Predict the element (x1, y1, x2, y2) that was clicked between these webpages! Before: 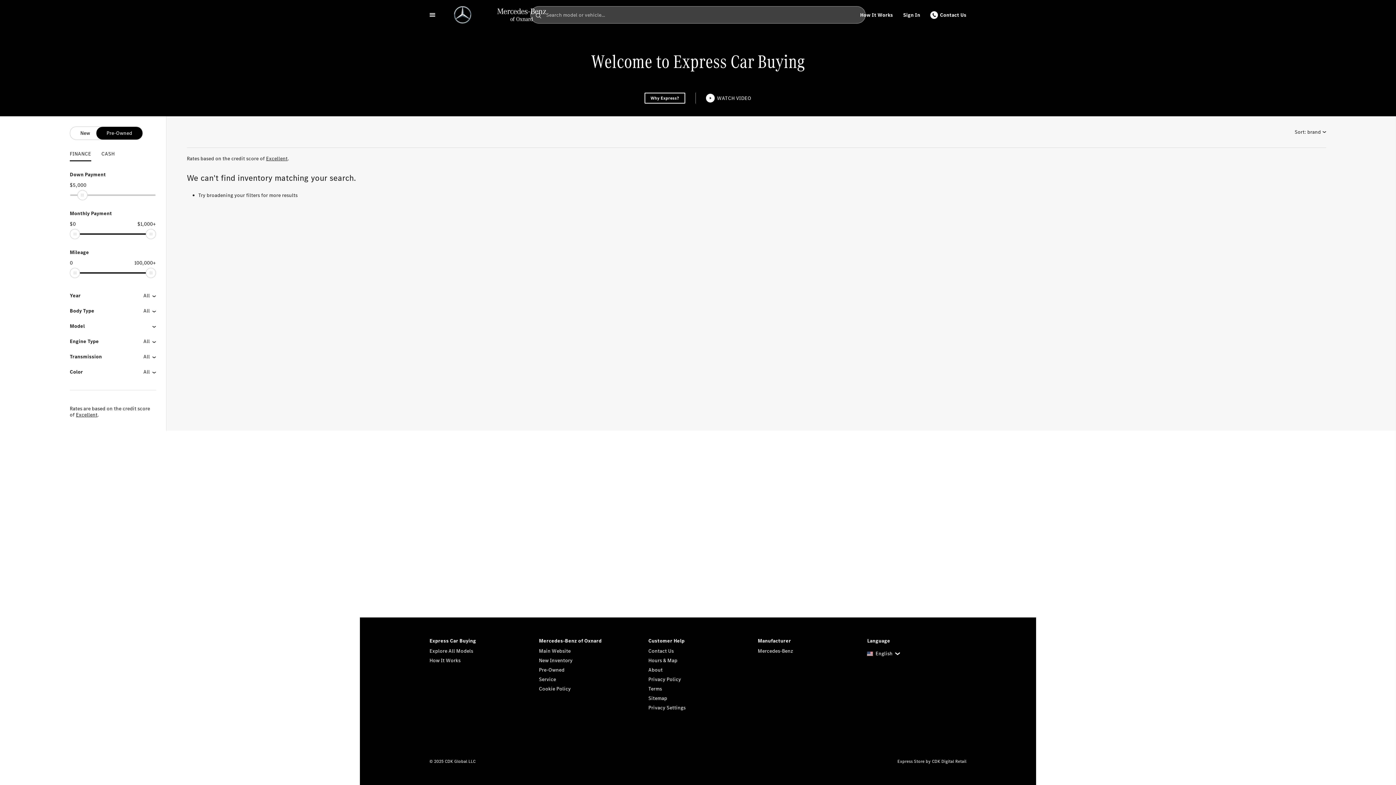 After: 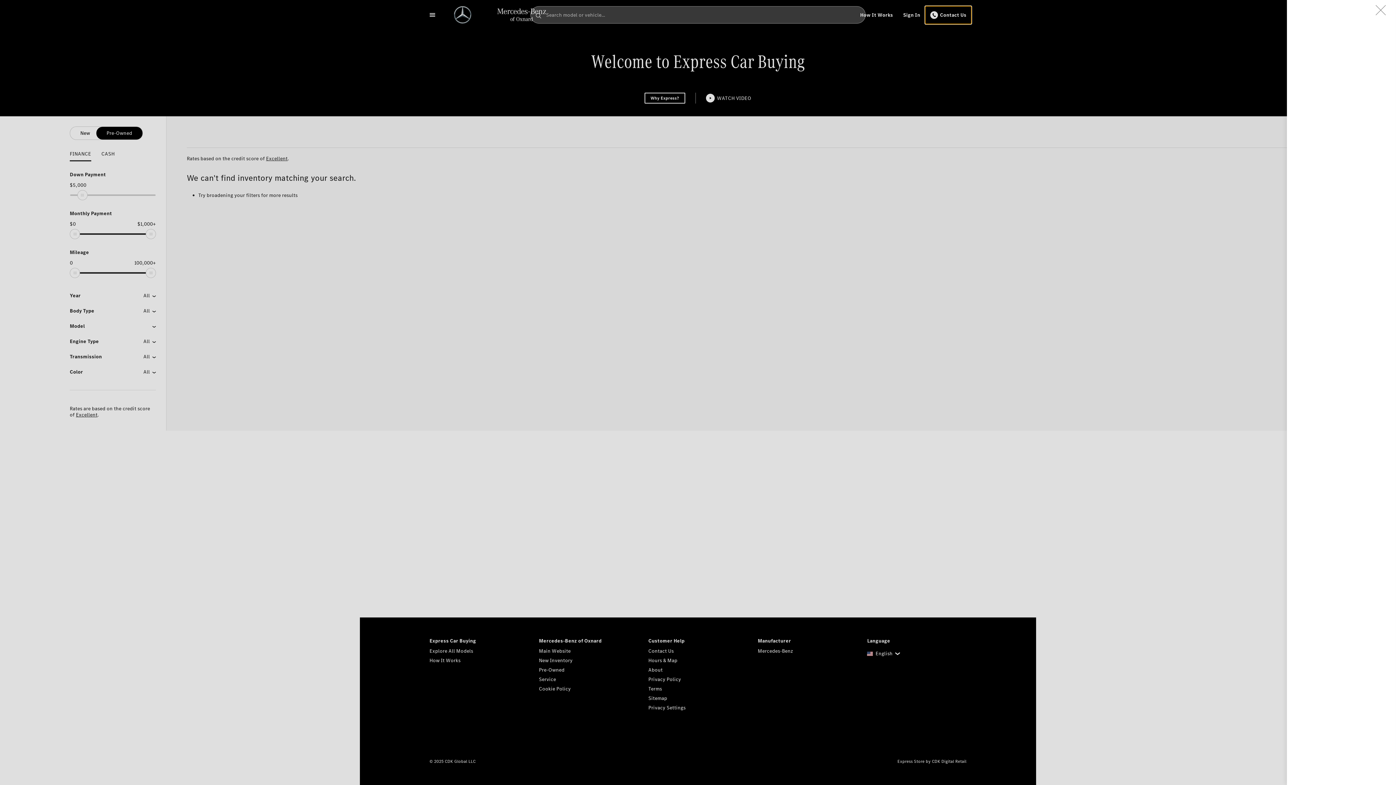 Action: label: Contact Us bbox: (925, 6, 971, 23)